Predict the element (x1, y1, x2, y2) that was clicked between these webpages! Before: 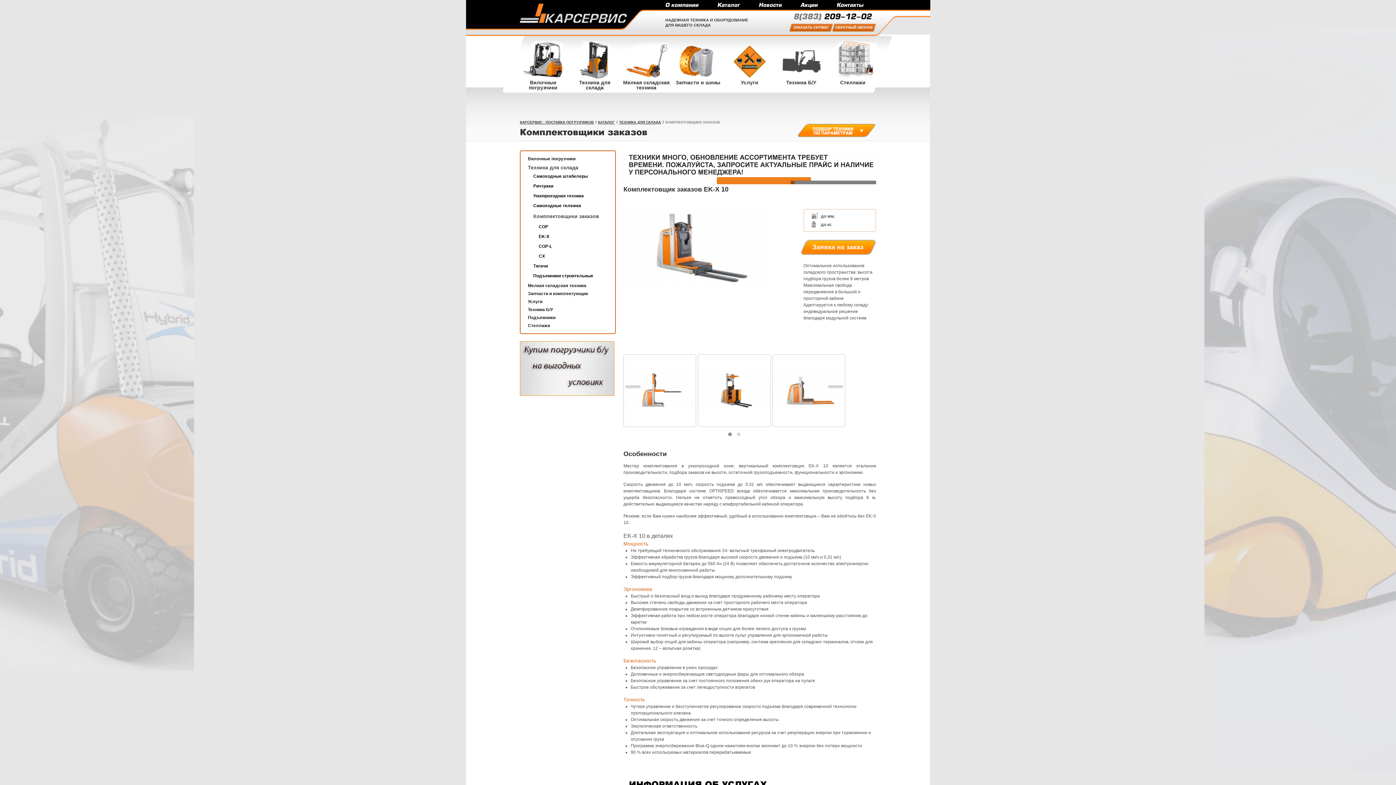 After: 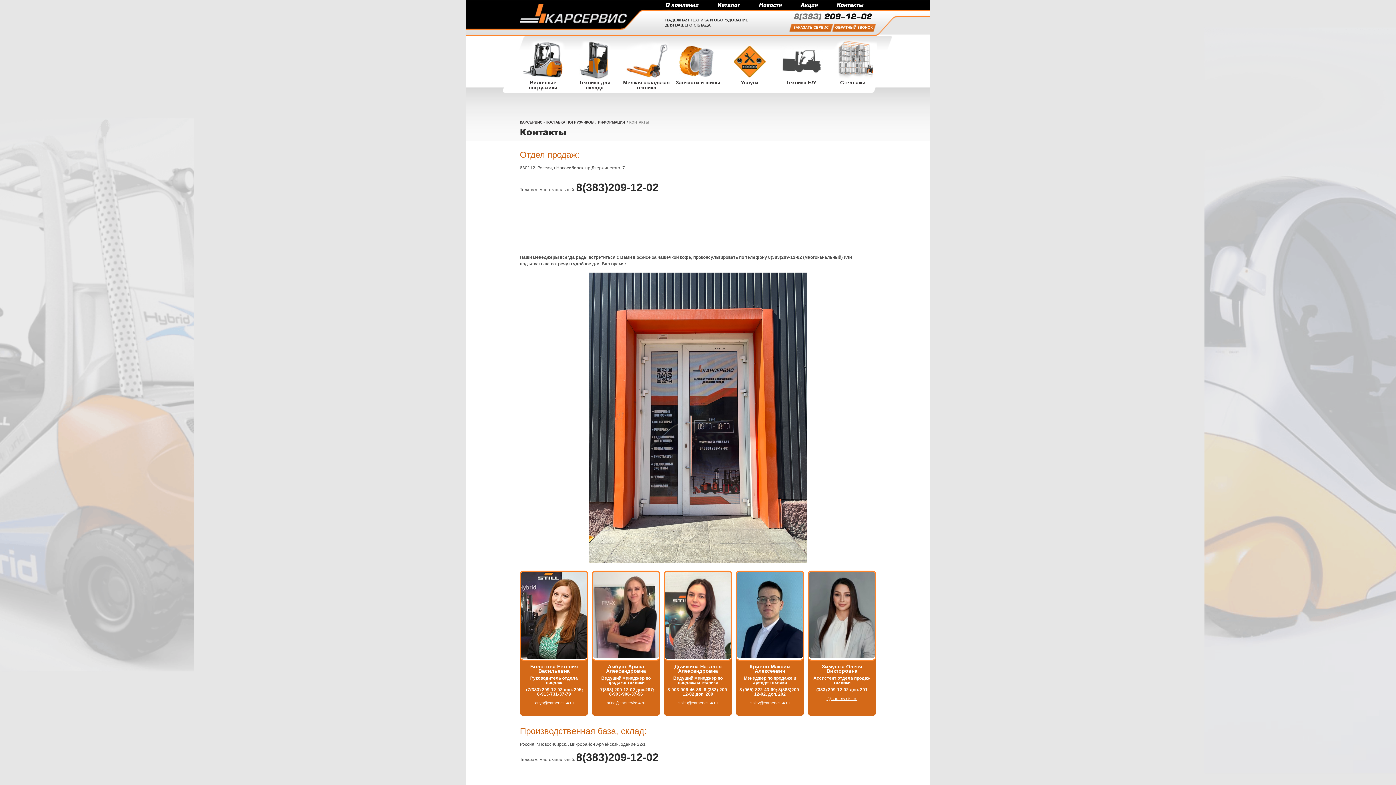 Action: label: Контакты bbox: (836, 2, 863, 8)